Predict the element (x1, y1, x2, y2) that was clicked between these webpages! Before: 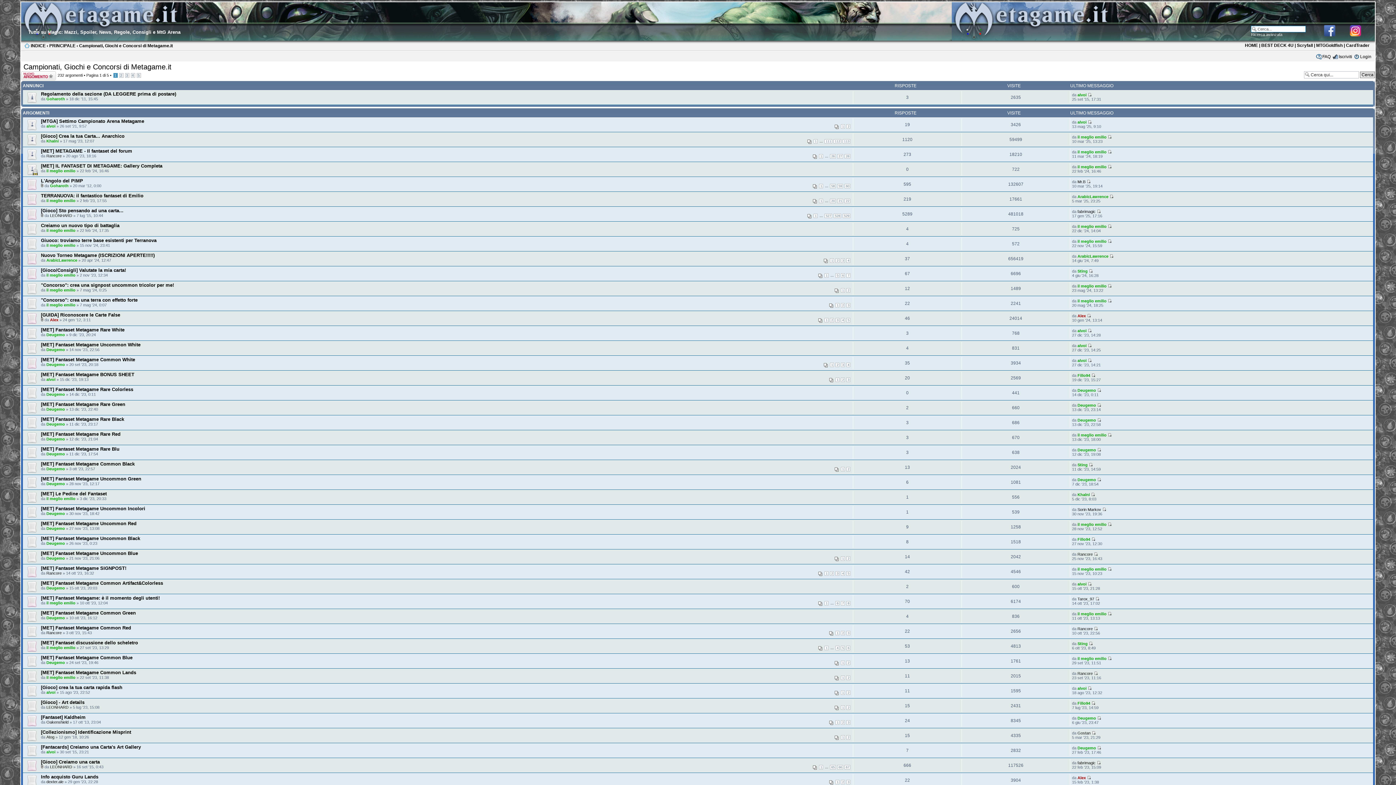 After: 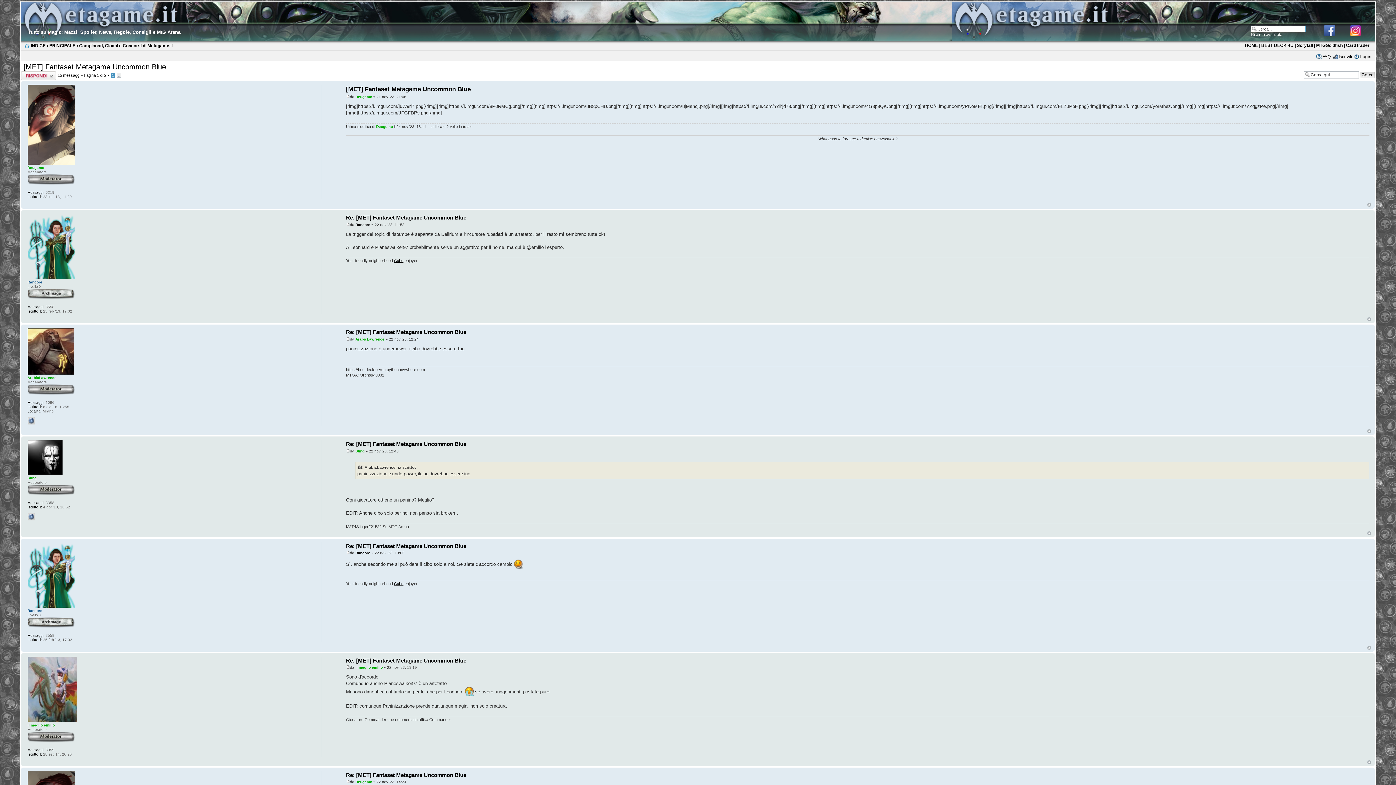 Action: bbox: (40, 550, 138, 556) label: [MET] Fantaset Metagame Uncommon Blue